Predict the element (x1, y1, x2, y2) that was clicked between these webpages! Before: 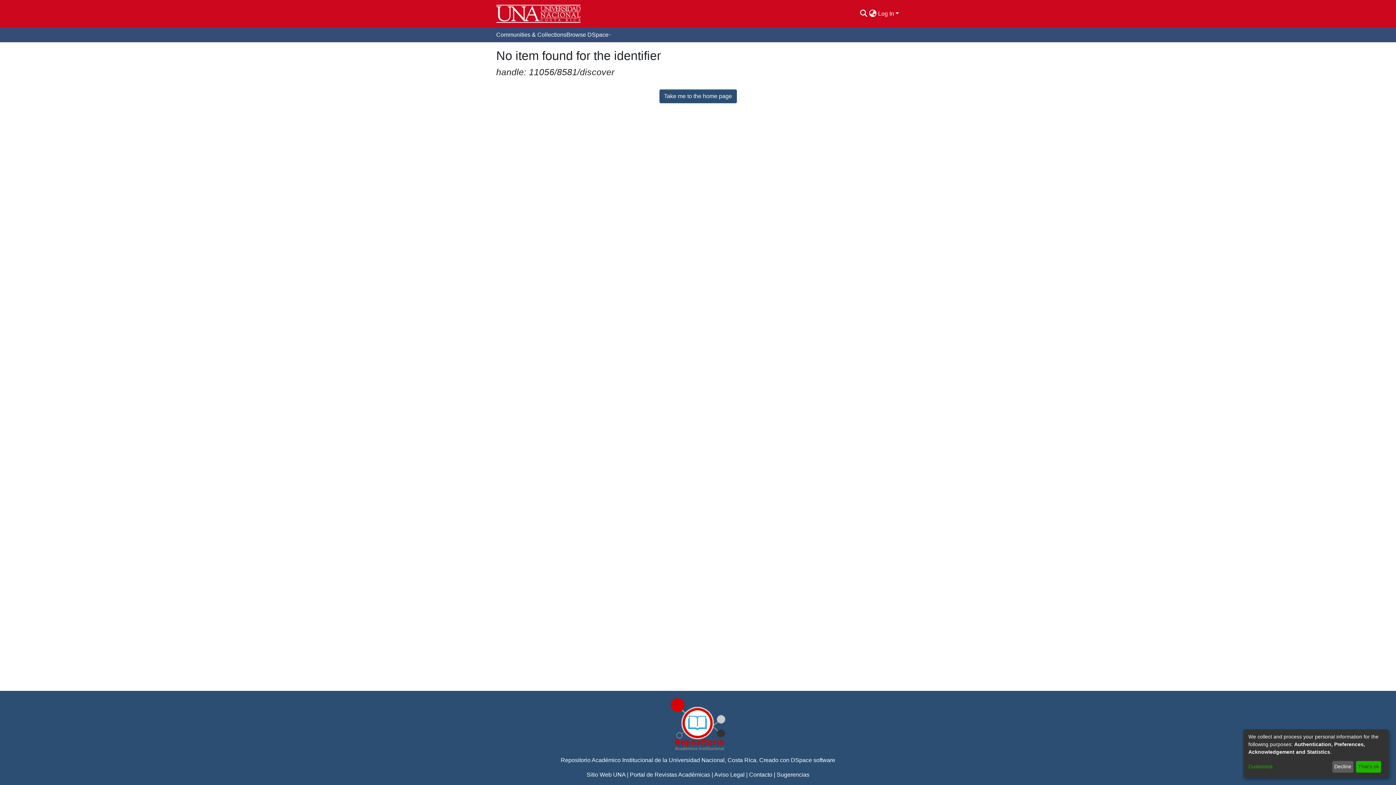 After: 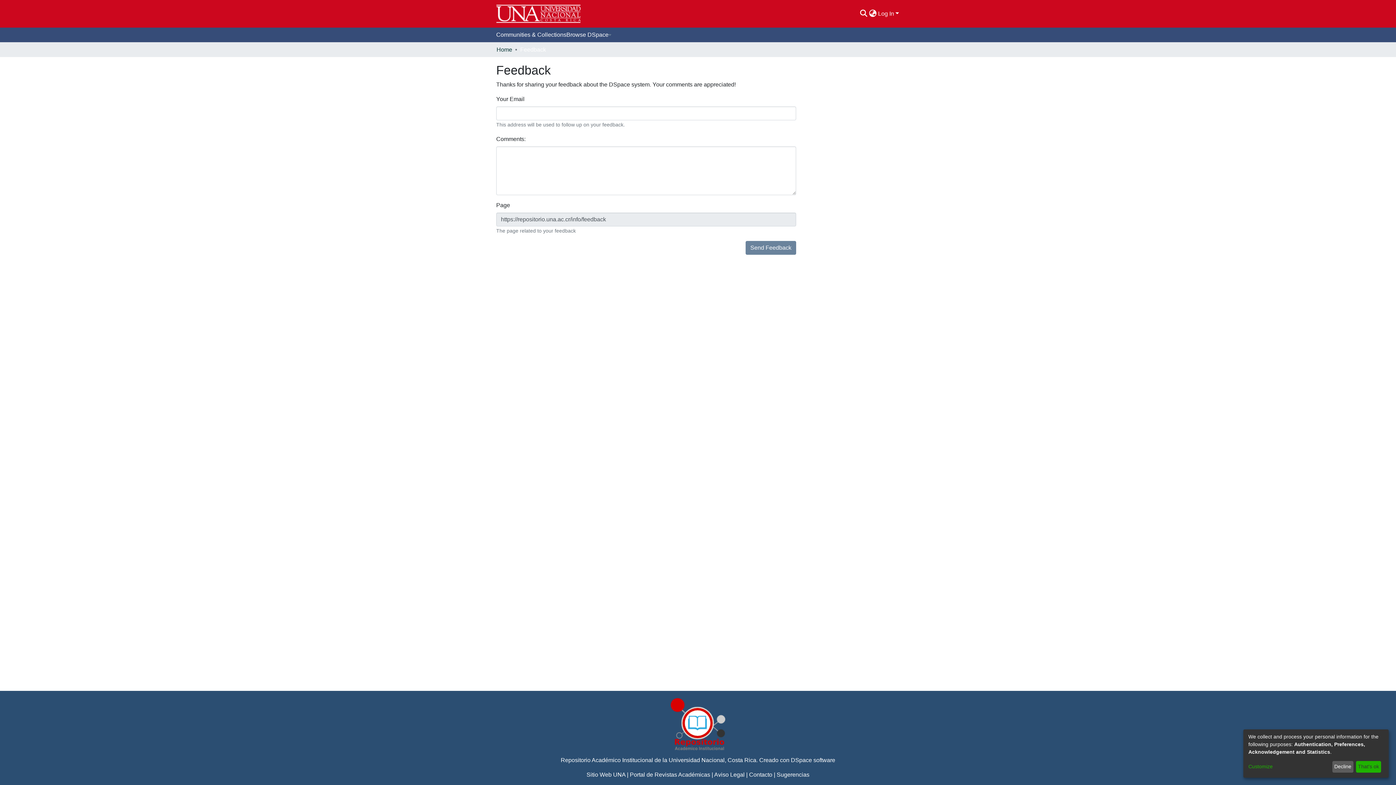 Action: bbox: (776, 772, 809, 778) label: Sugerencias